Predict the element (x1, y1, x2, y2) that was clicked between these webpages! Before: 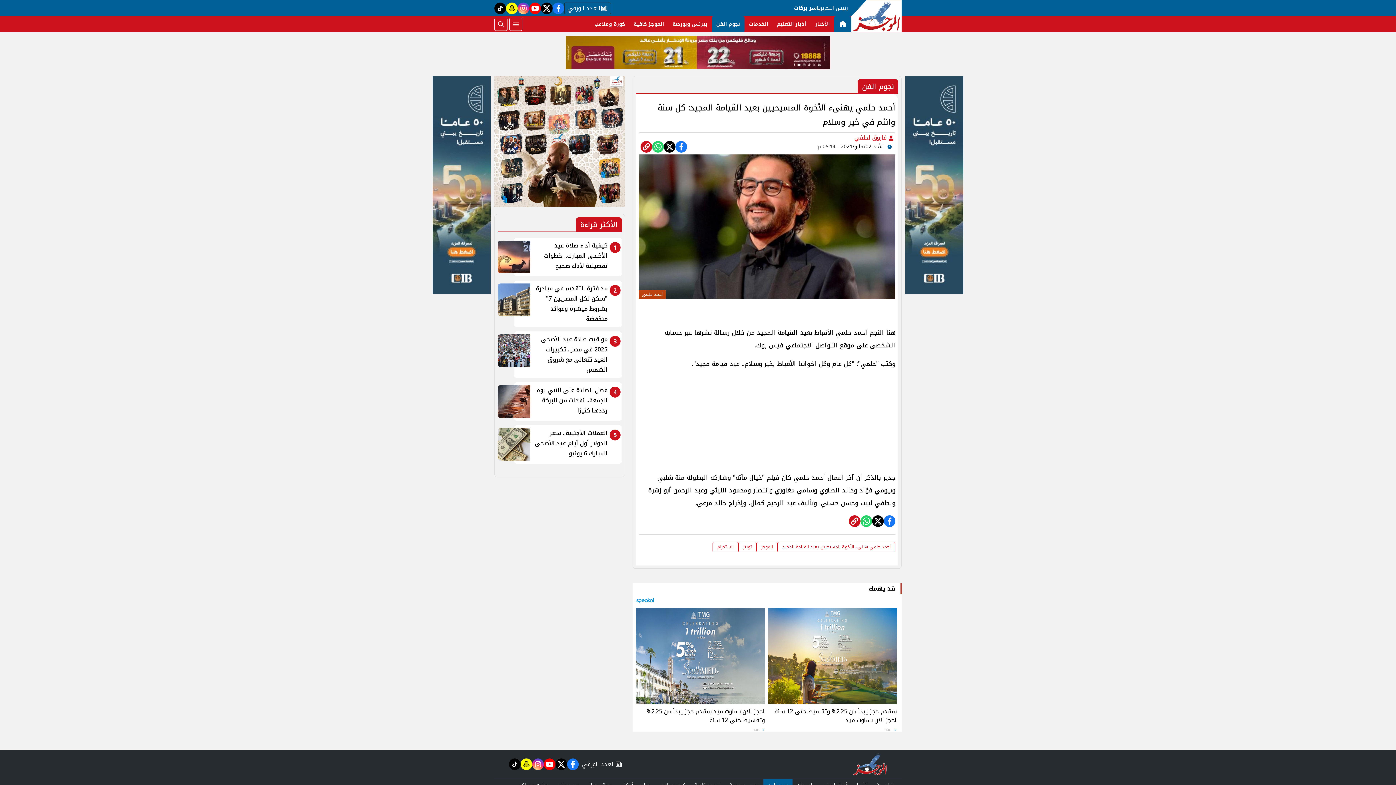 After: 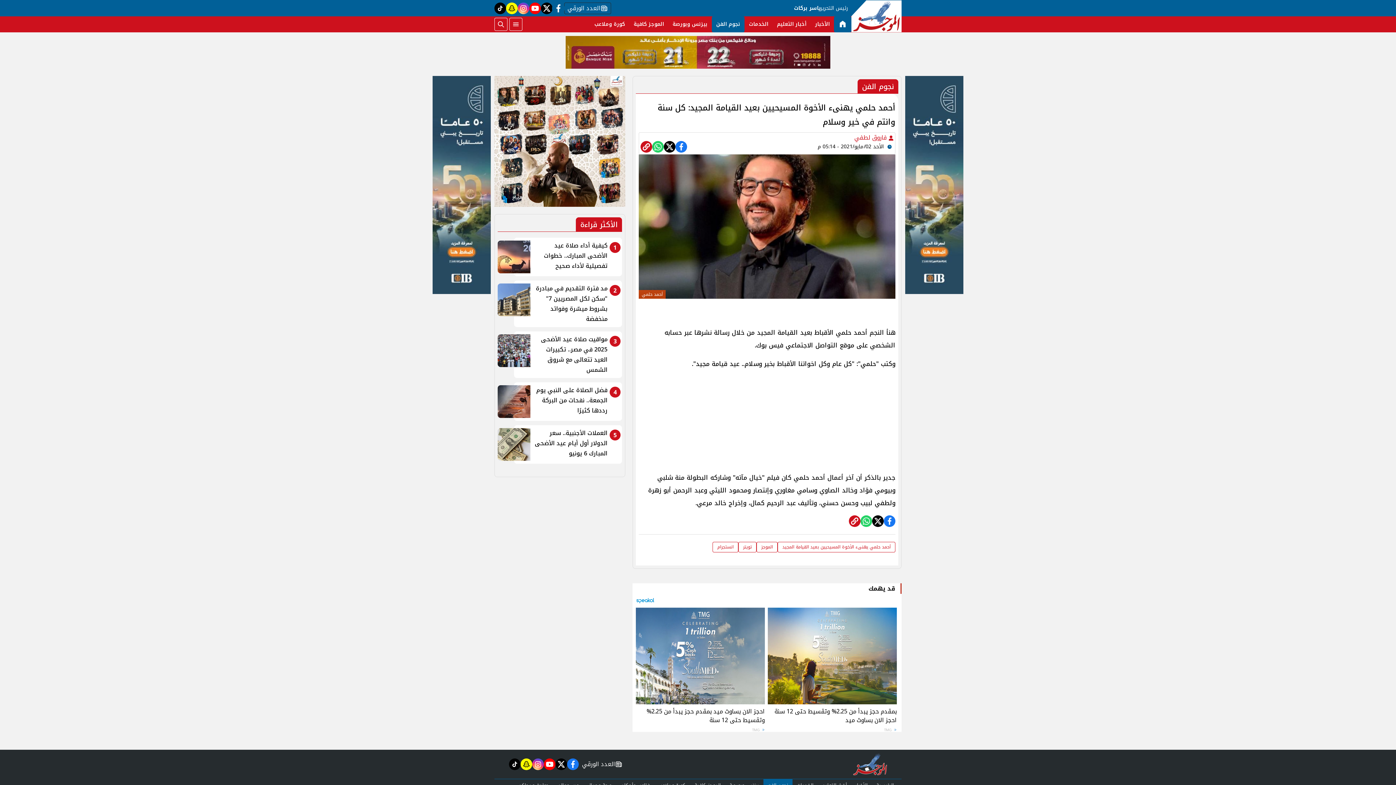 Action: bbox: (552, 2, 564, 14) label: facebook